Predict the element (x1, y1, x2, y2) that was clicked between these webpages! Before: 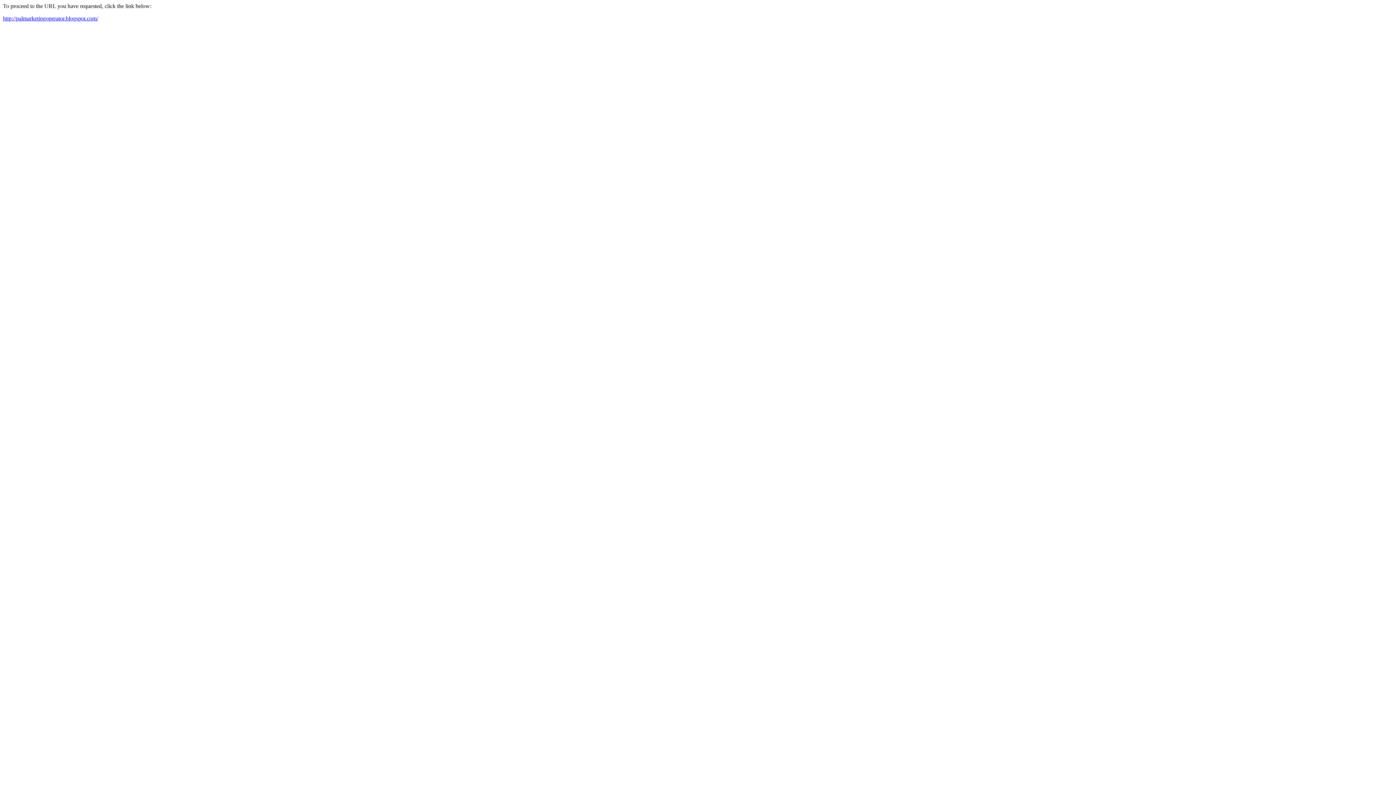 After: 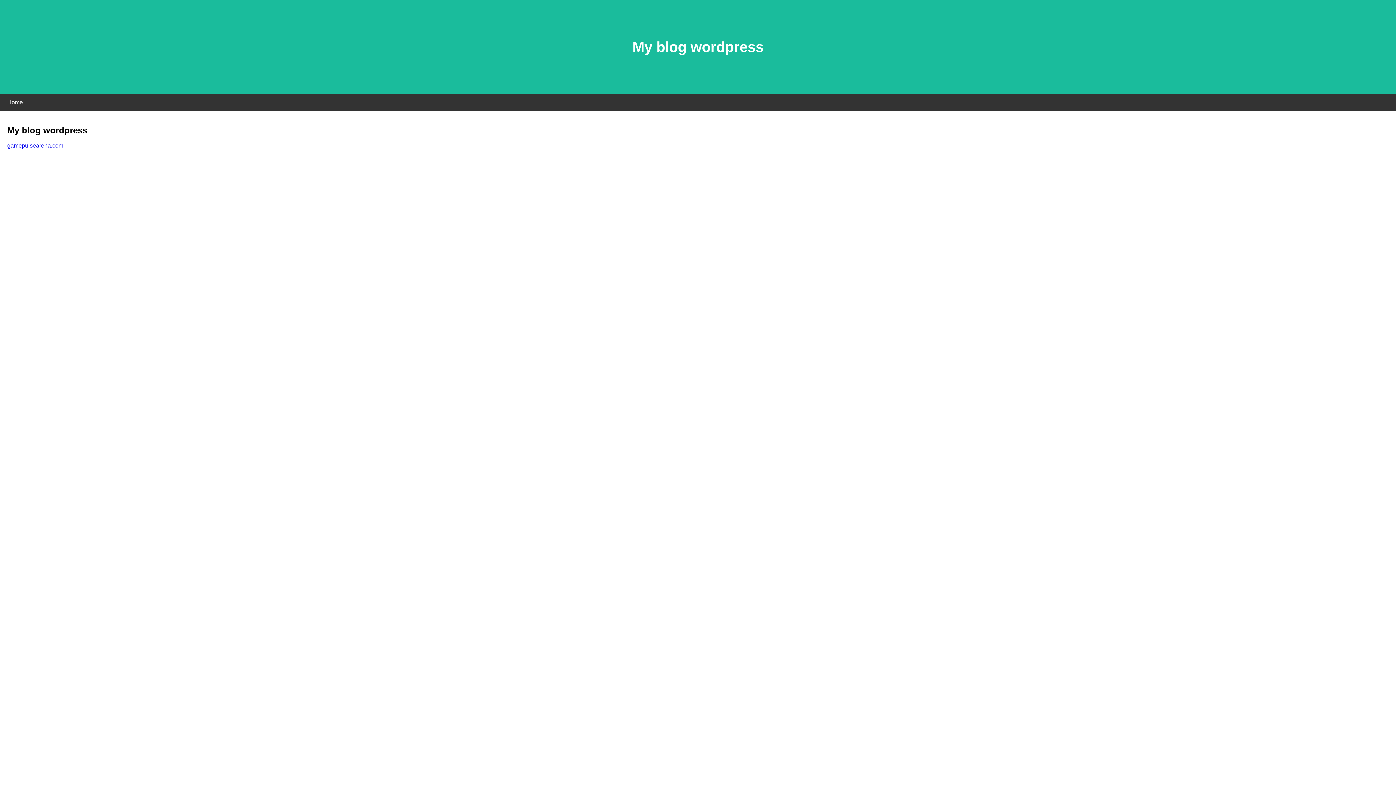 Action: bbox: (2, 15, 98, 21) label: http://palmarketingoperator.blogspot.com/